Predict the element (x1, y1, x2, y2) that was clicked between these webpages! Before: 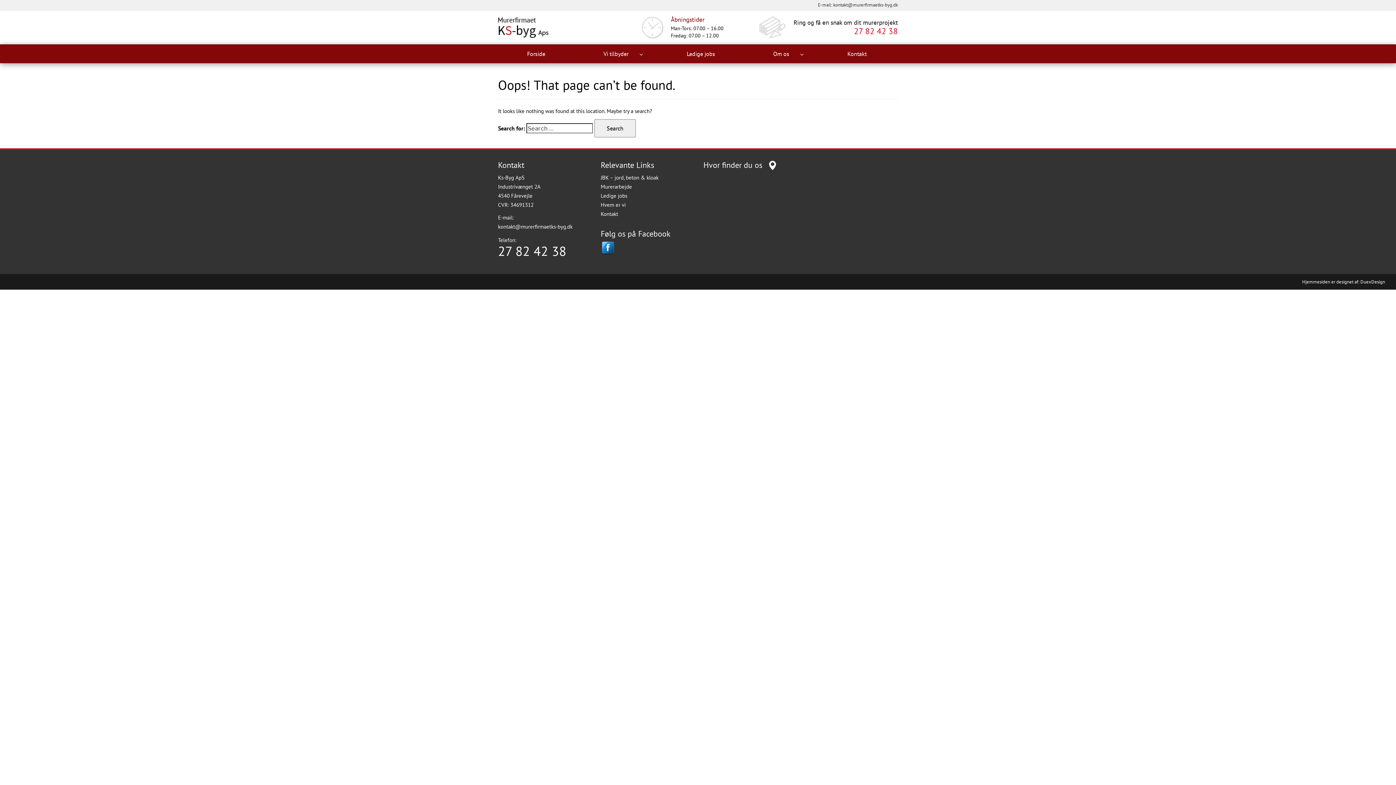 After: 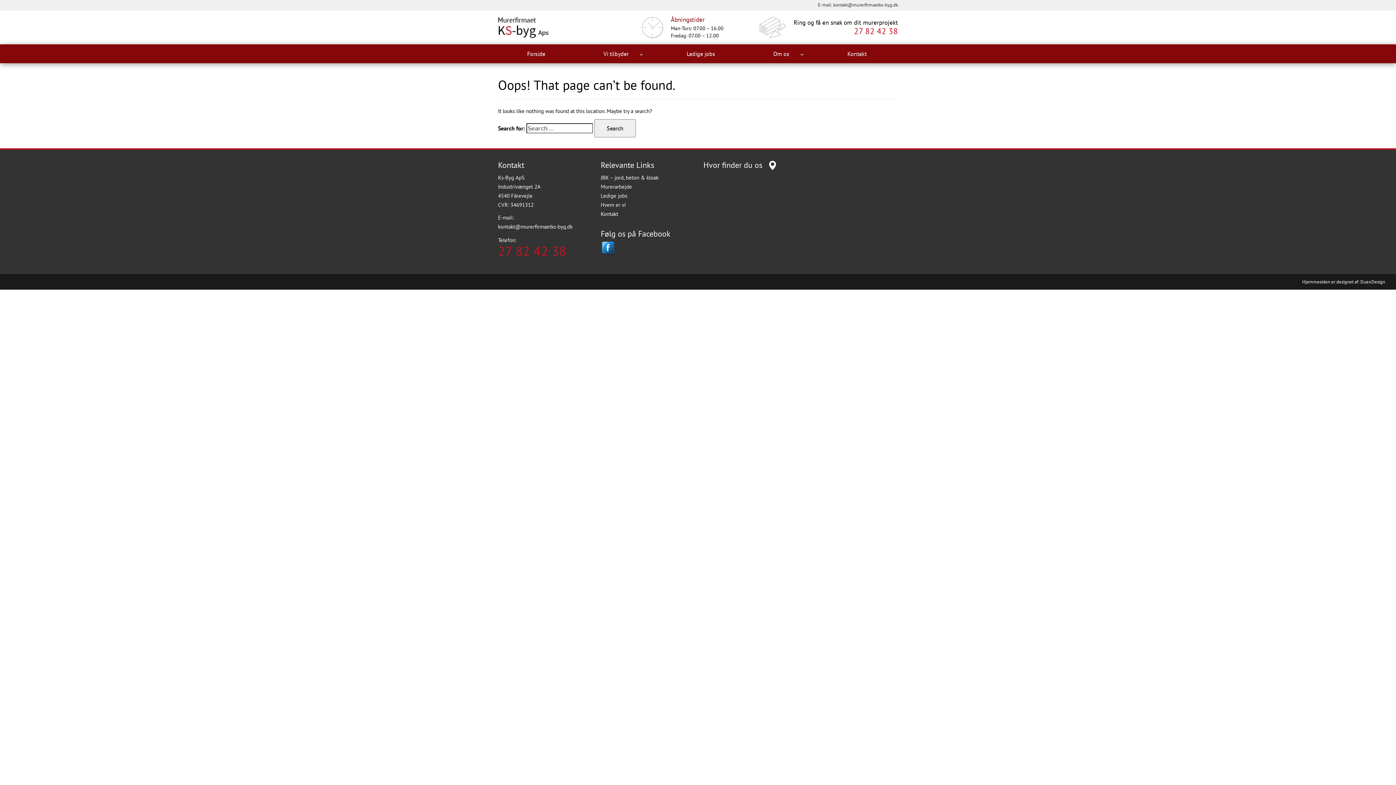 Action: label: 27 82 42 38 bbox: (498, 242, 566, 259)